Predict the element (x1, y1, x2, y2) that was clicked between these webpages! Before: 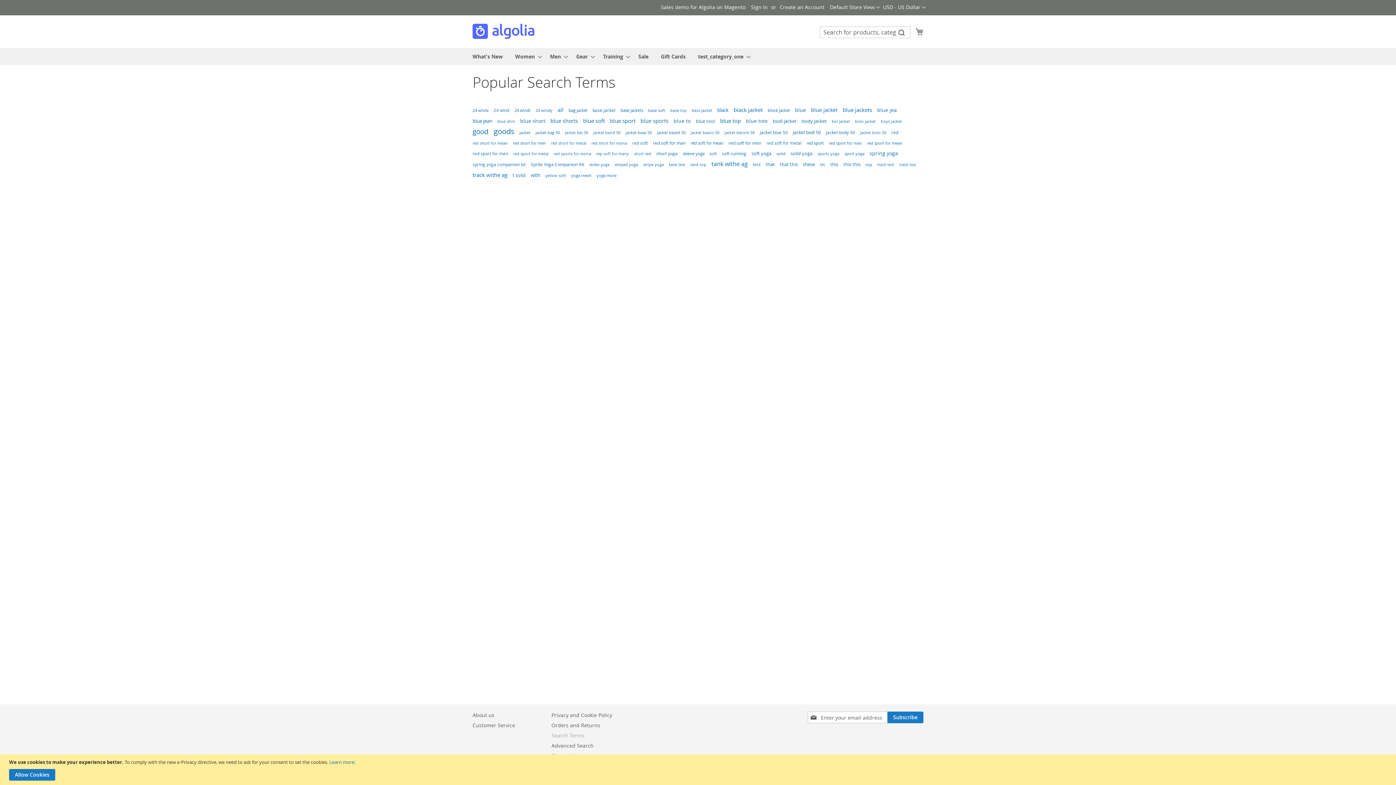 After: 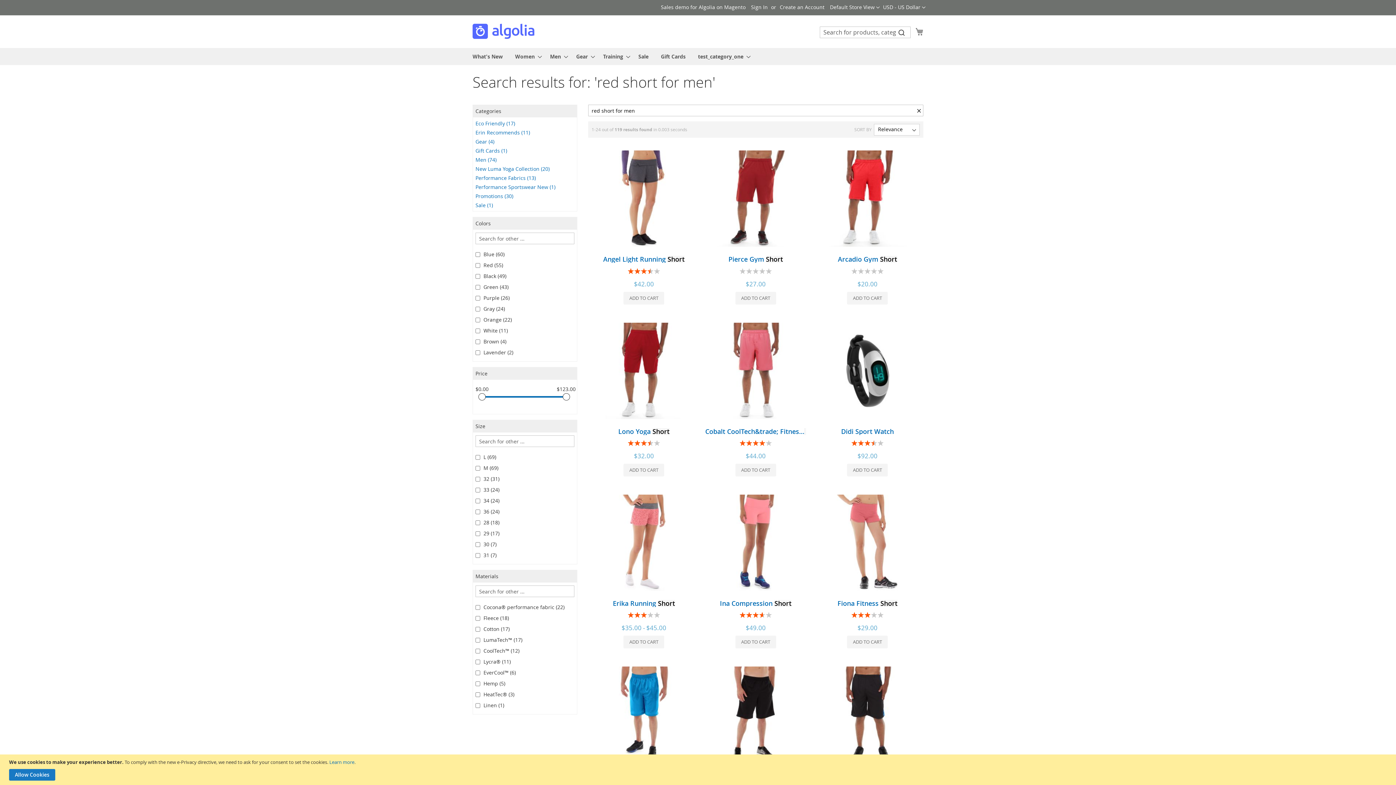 Action: label: red short for men bbox: (513, 140, 546, 145)